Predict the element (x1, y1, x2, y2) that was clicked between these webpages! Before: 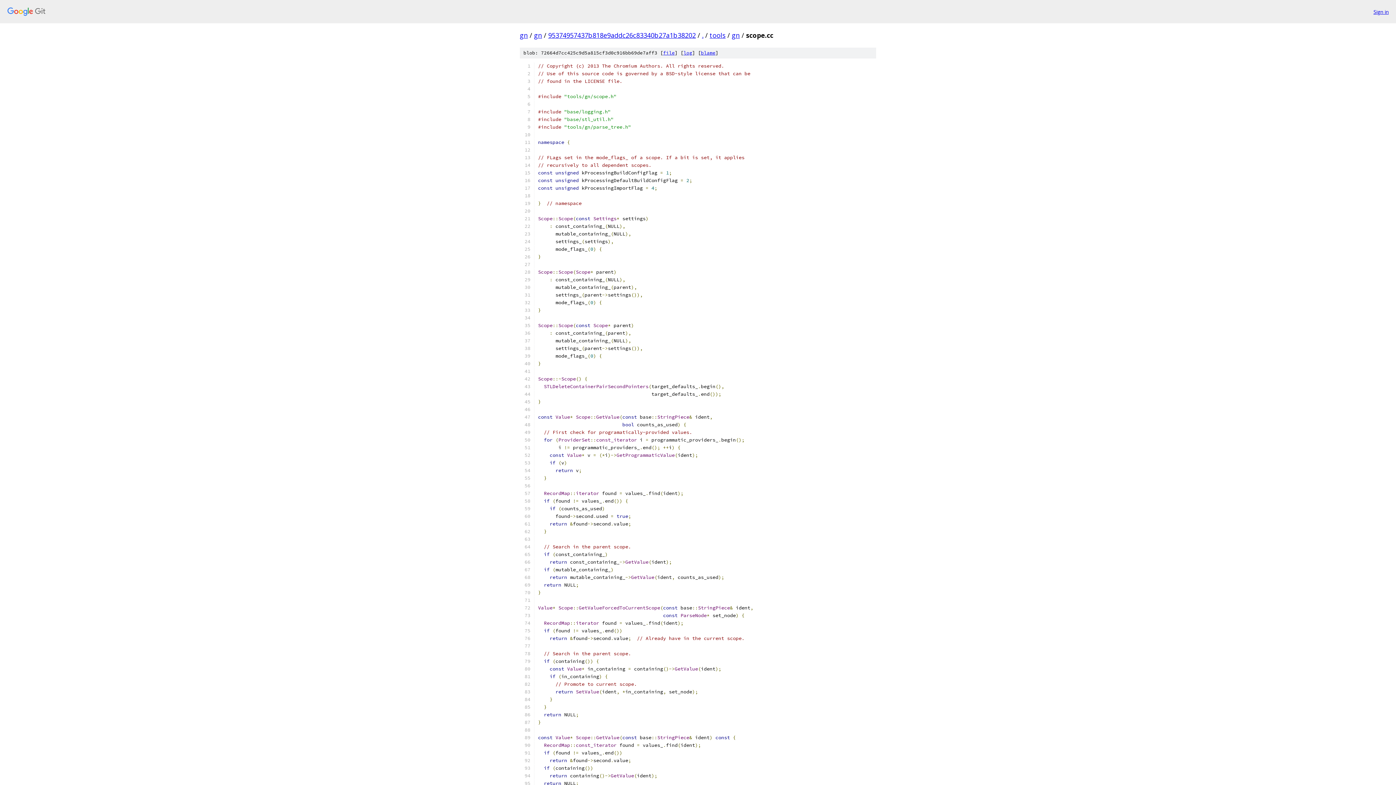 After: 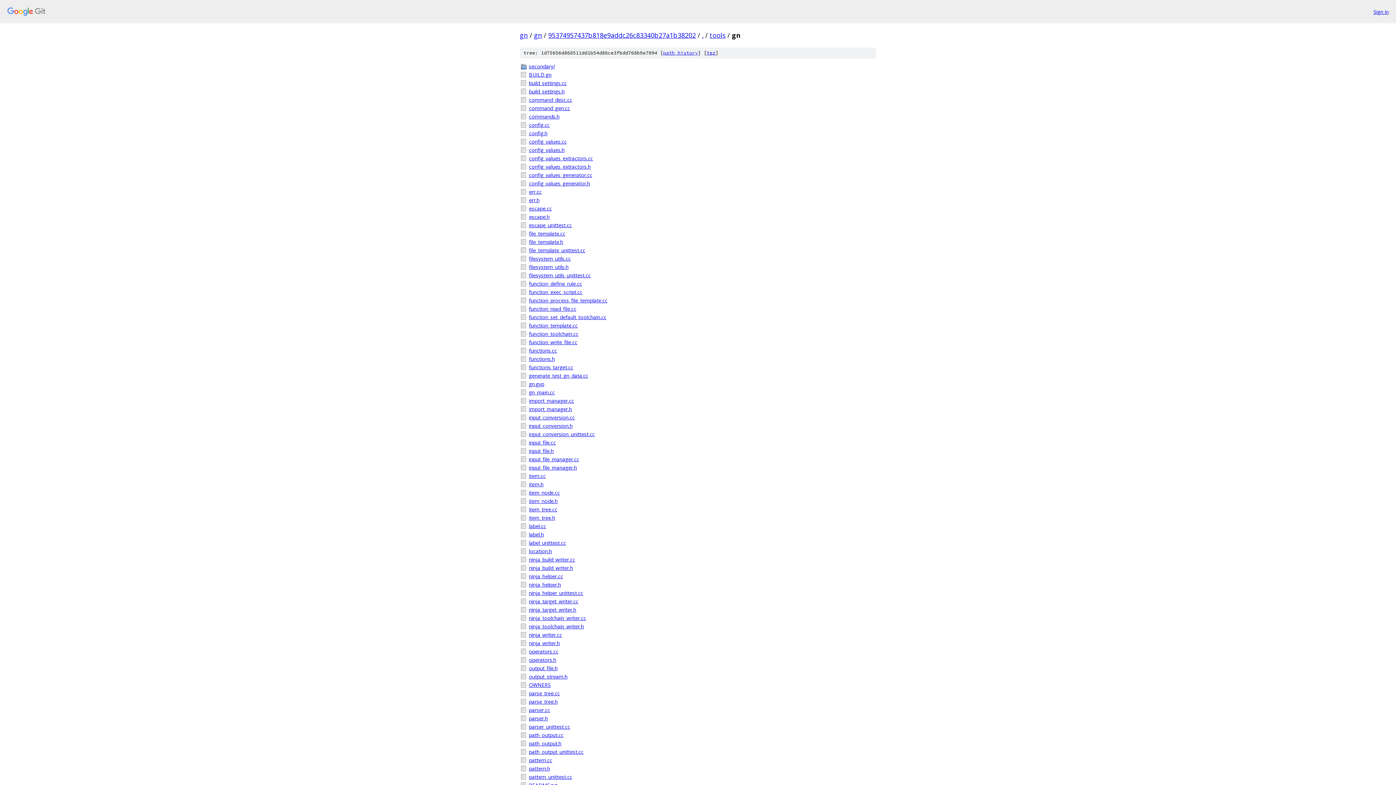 Action: bbox: (702, 30, 703, 39) label: .